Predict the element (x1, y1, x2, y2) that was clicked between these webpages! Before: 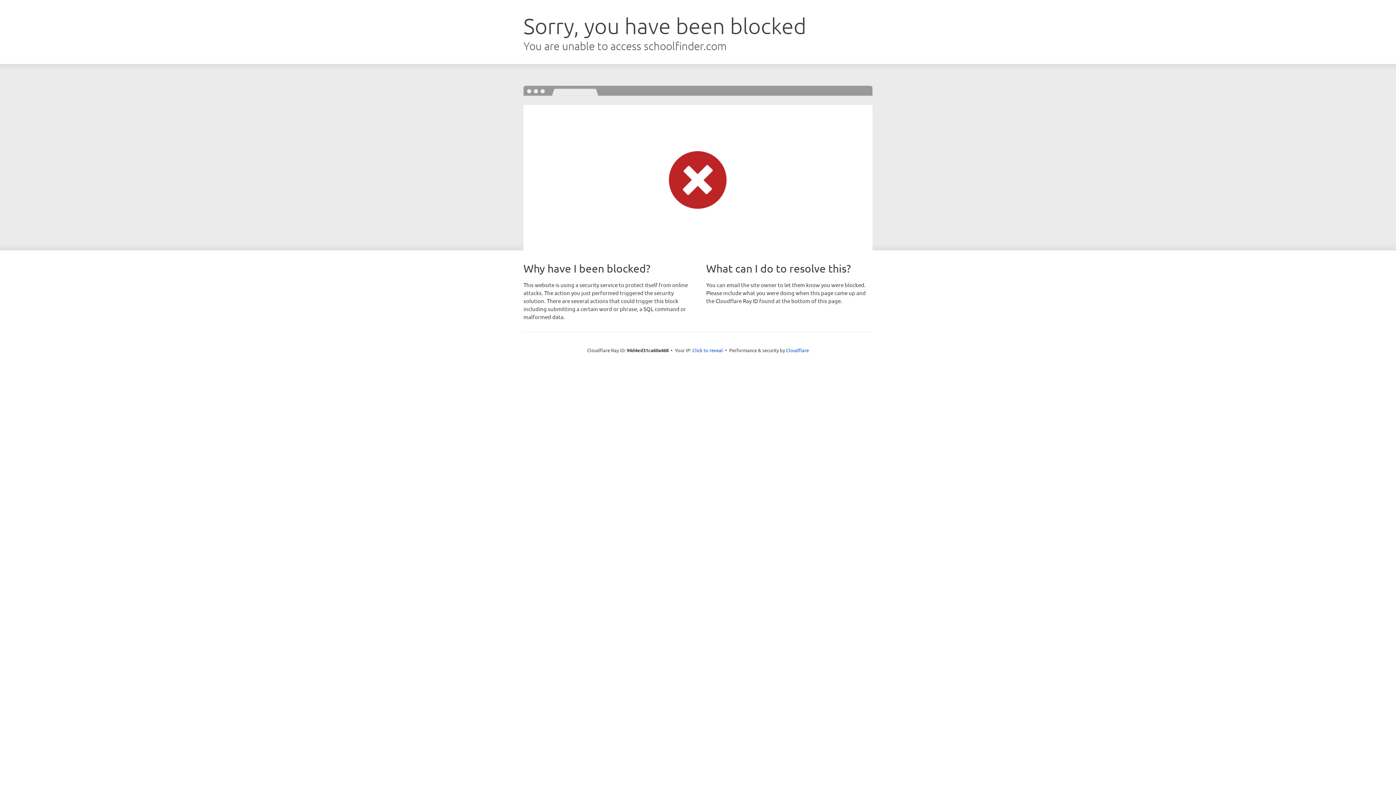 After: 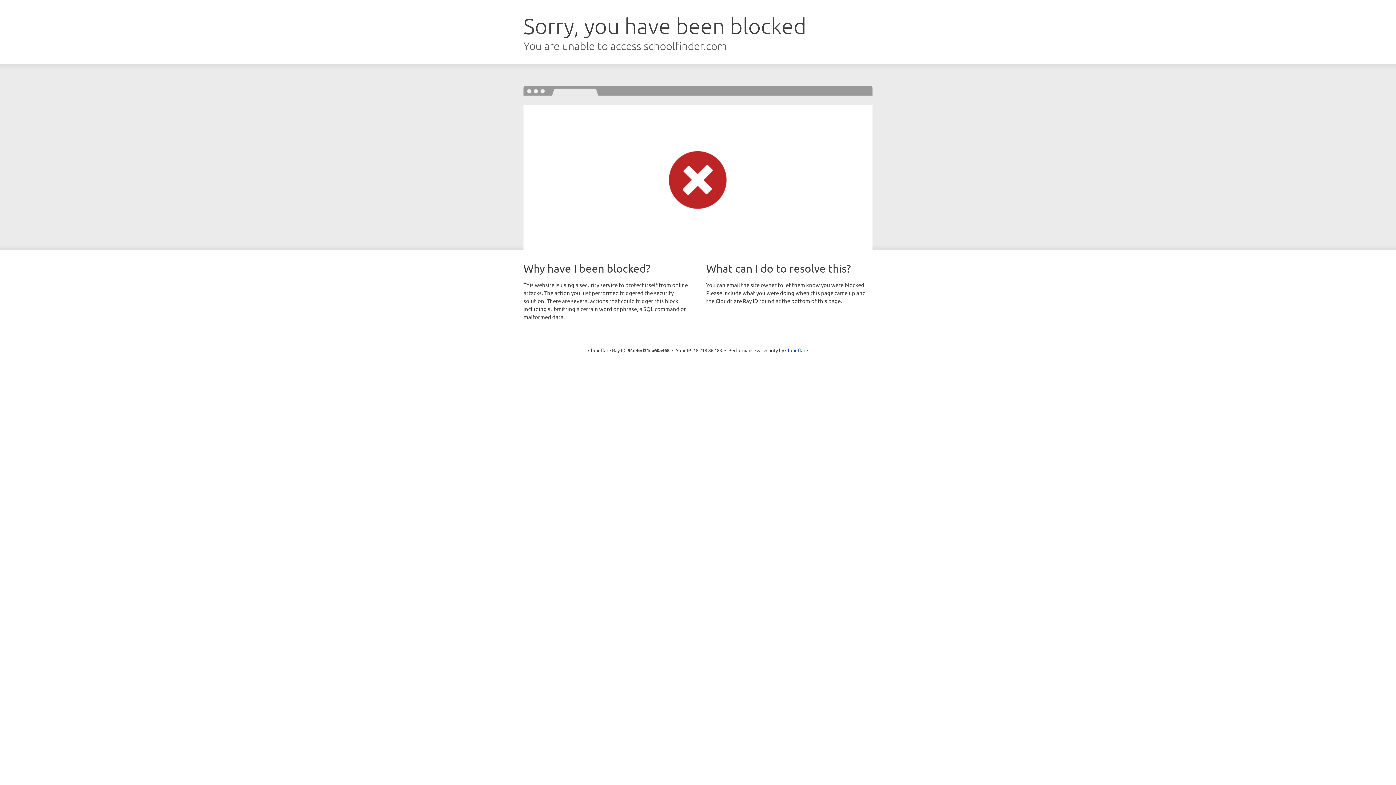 Action: bbox: (692, 346, 723, 353) label: Click to reveal